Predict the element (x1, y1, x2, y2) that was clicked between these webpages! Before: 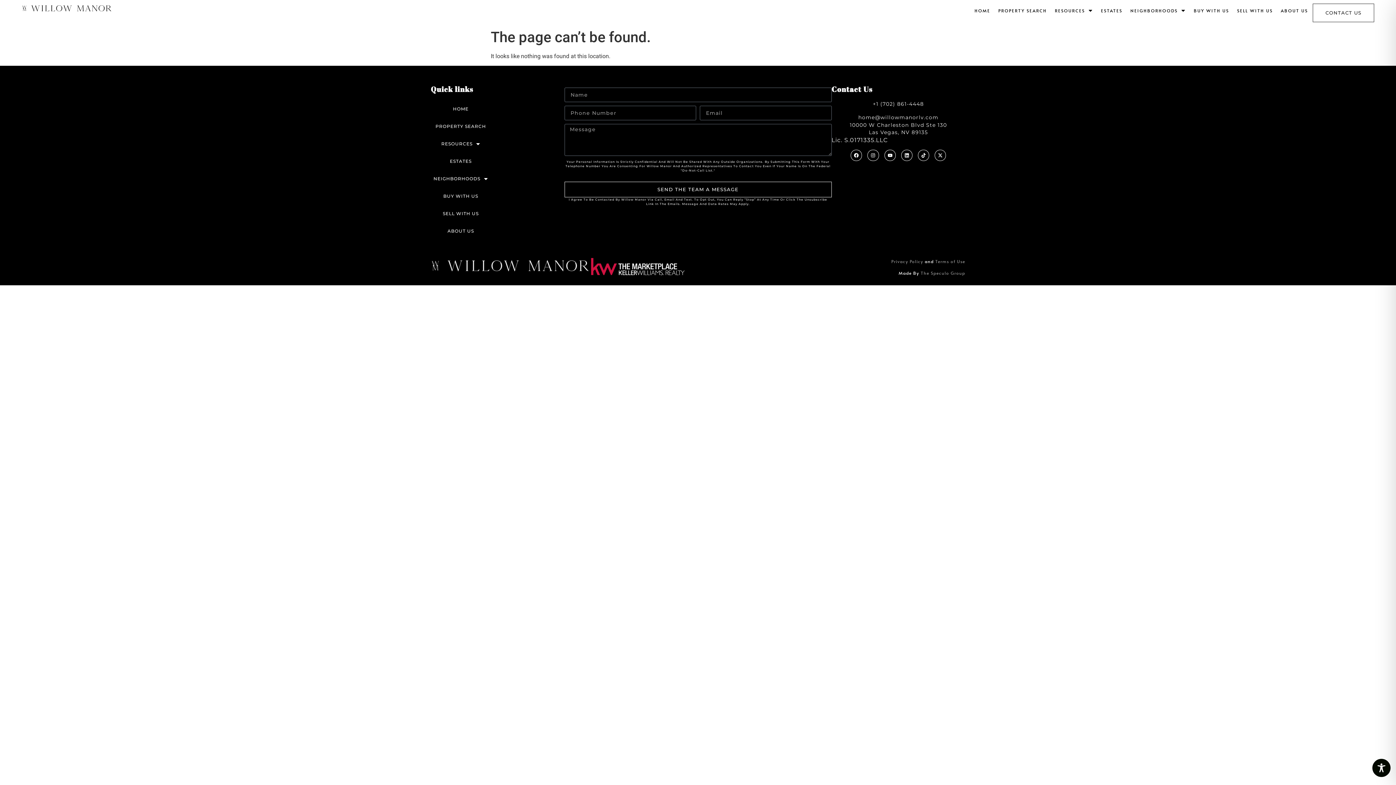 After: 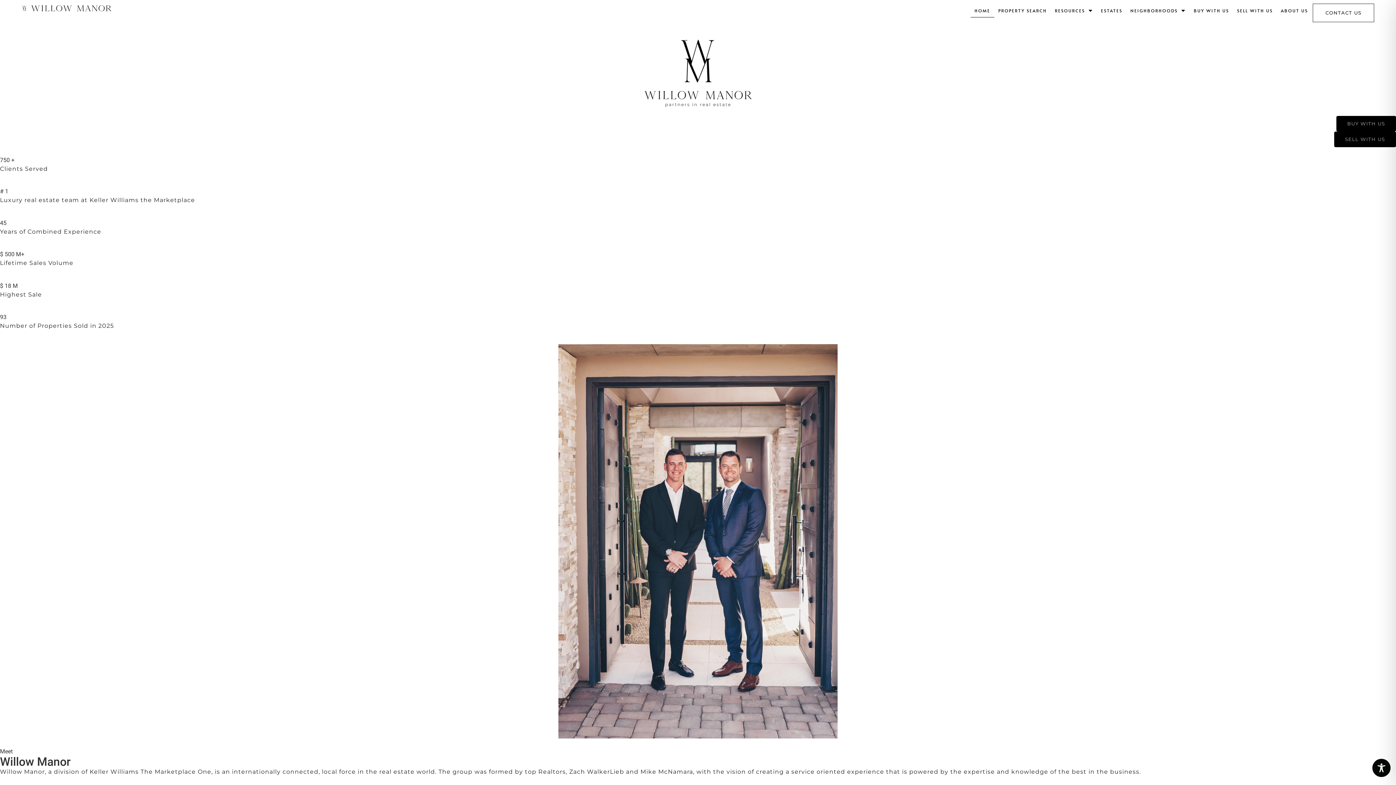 Action: bbox: (21, 3, 112, 12)